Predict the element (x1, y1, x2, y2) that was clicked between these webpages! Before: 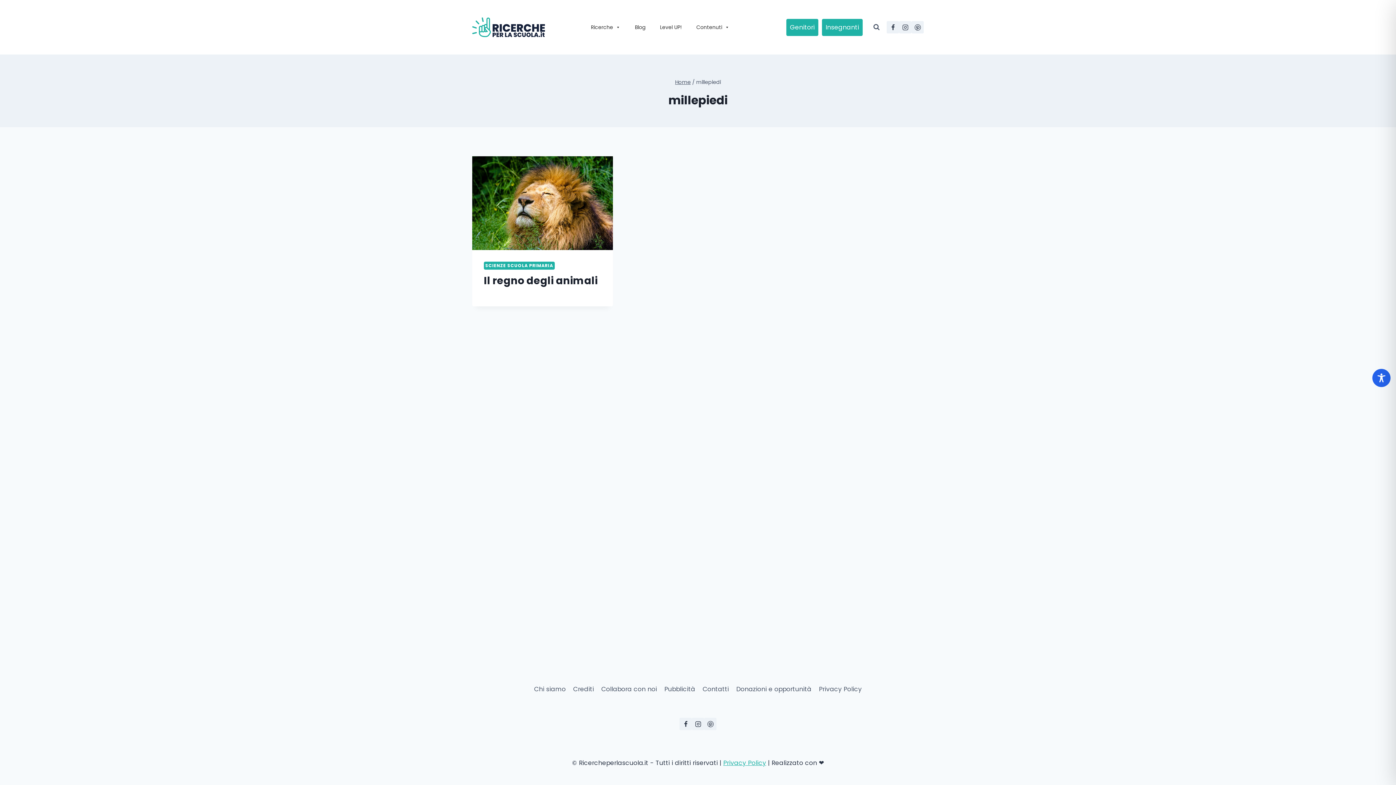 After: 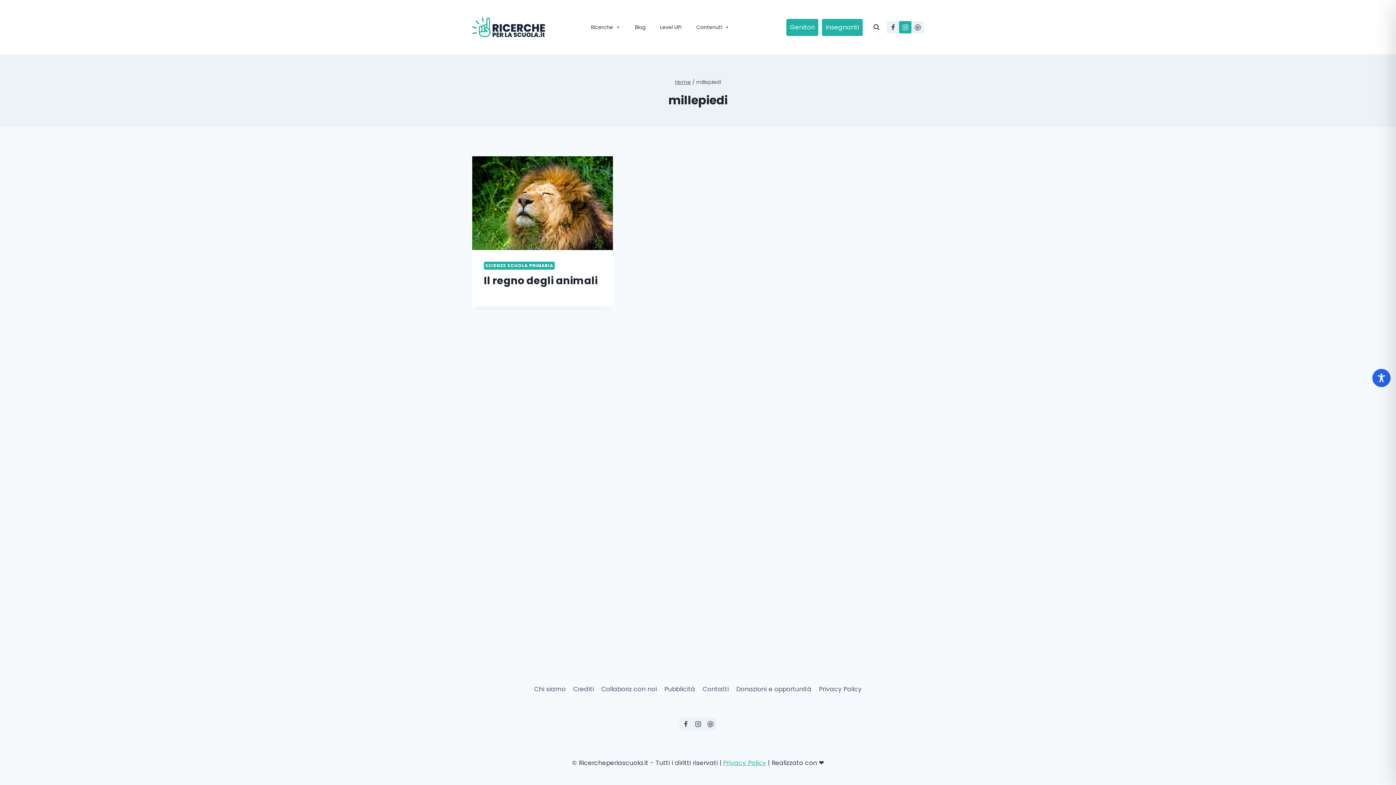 Action: bbox: (899, 21, 911, 33) label: Instagram